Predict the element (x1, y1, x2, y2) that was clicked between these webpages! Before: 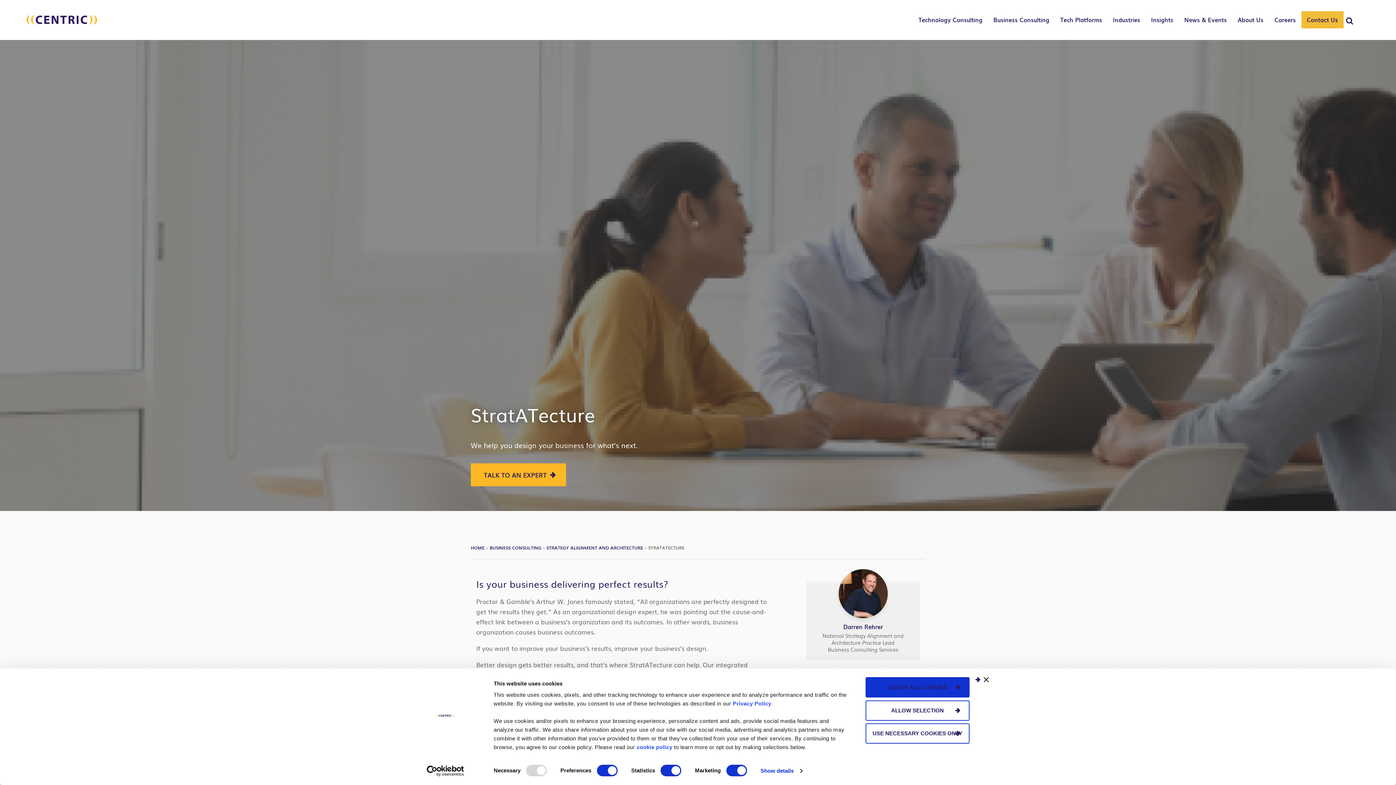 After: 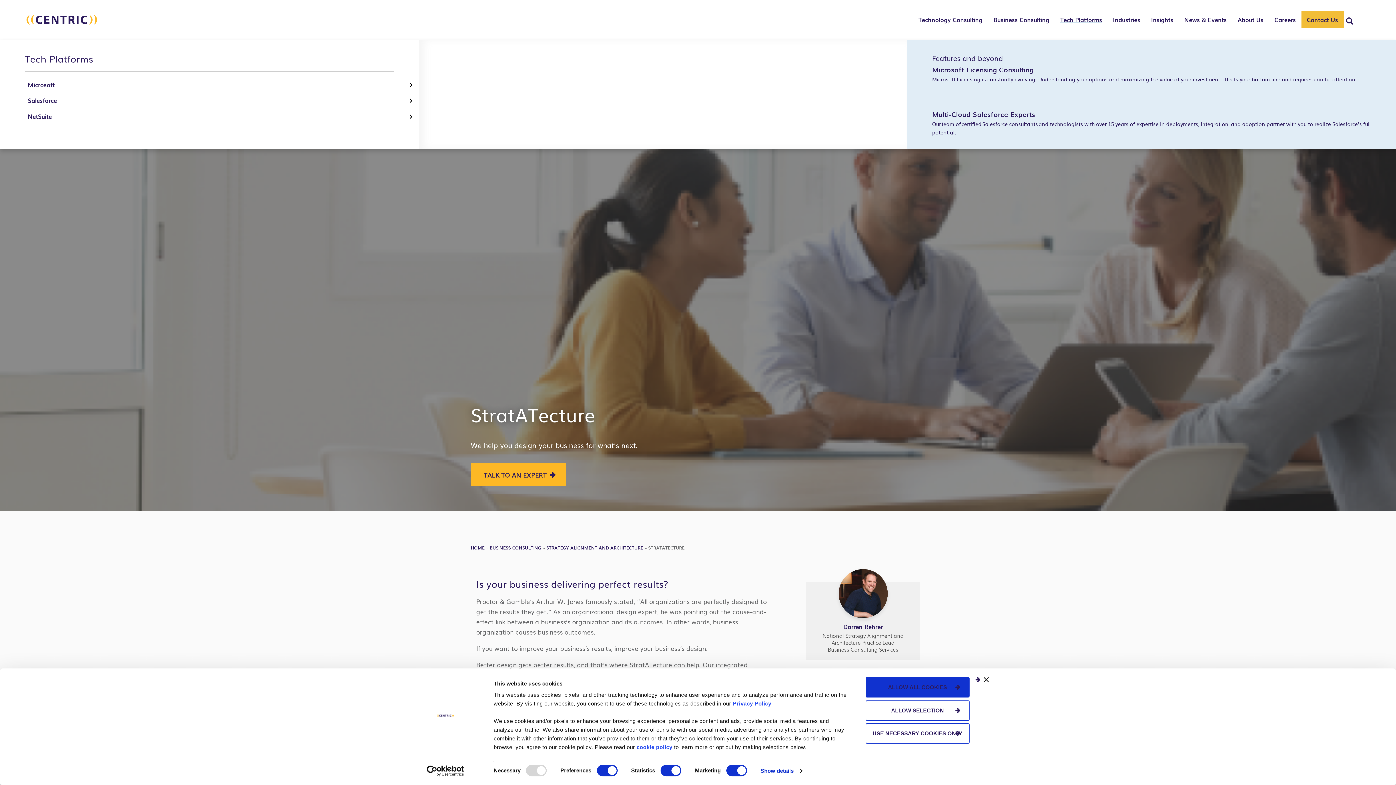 Action: label: Tech Platforms bbox: (1055, 11, 1107, 28)